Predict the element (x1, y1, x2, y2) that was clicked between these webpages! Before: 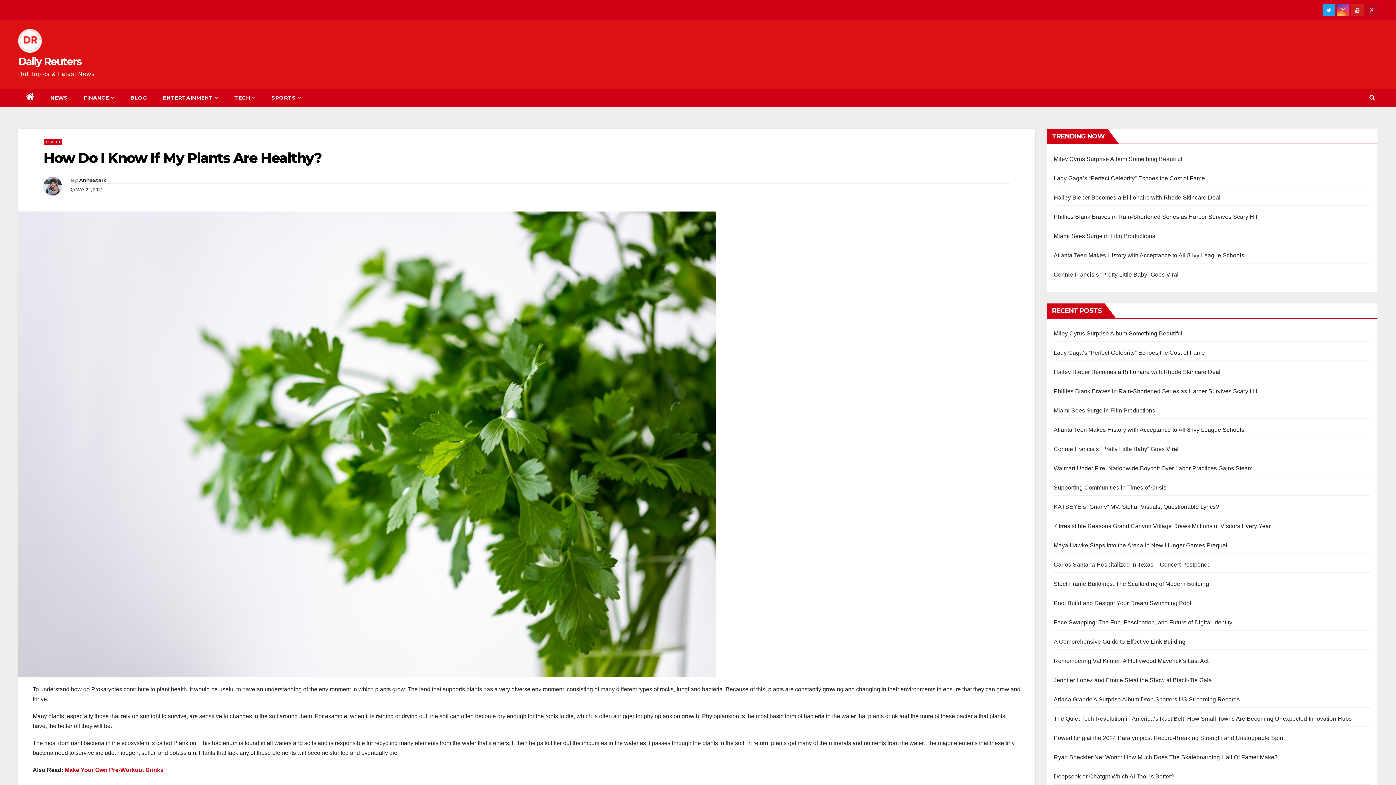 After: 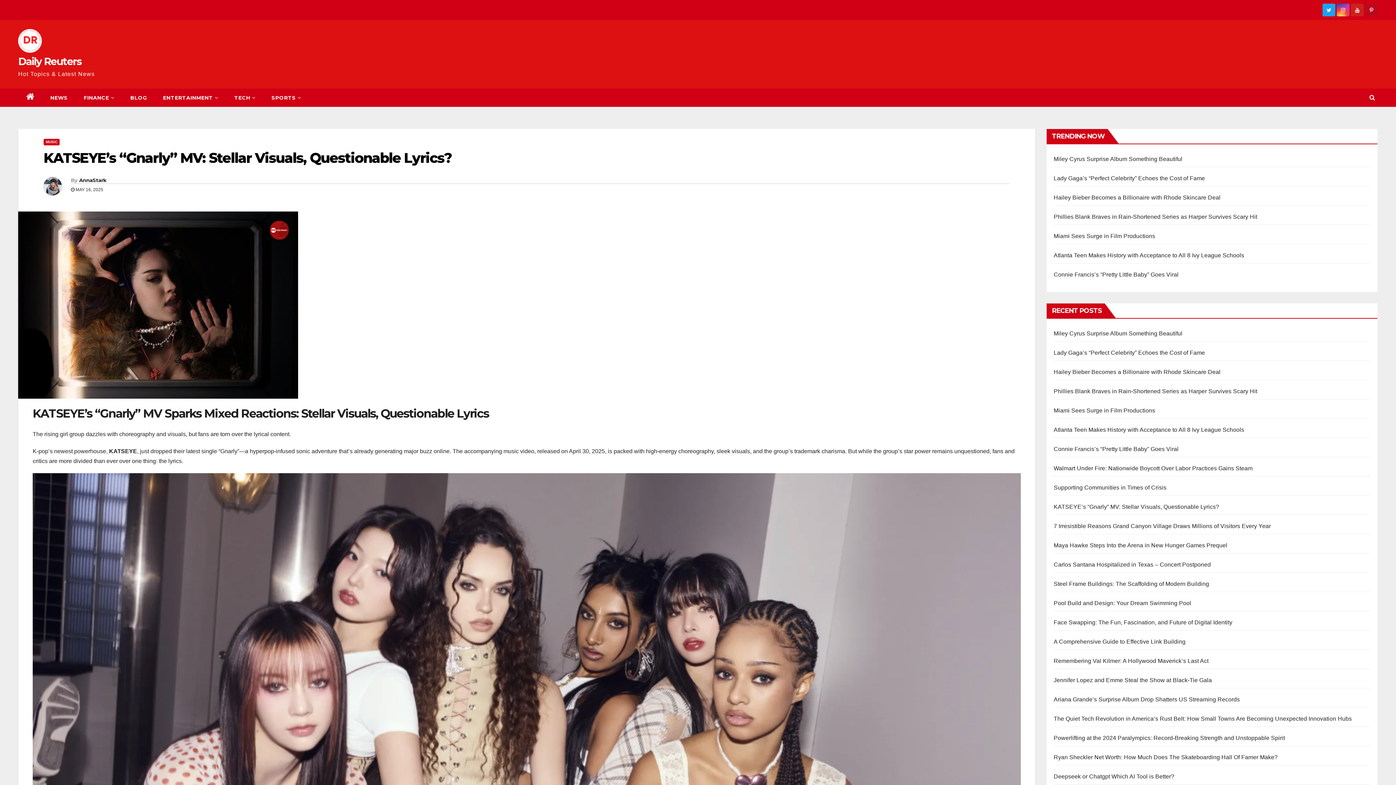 Action: label: KATSEYE’s “Gnarly” MV: Stellar Visuals, Questionable Lyrics? bbox: (1054, 504, 1219, 510)